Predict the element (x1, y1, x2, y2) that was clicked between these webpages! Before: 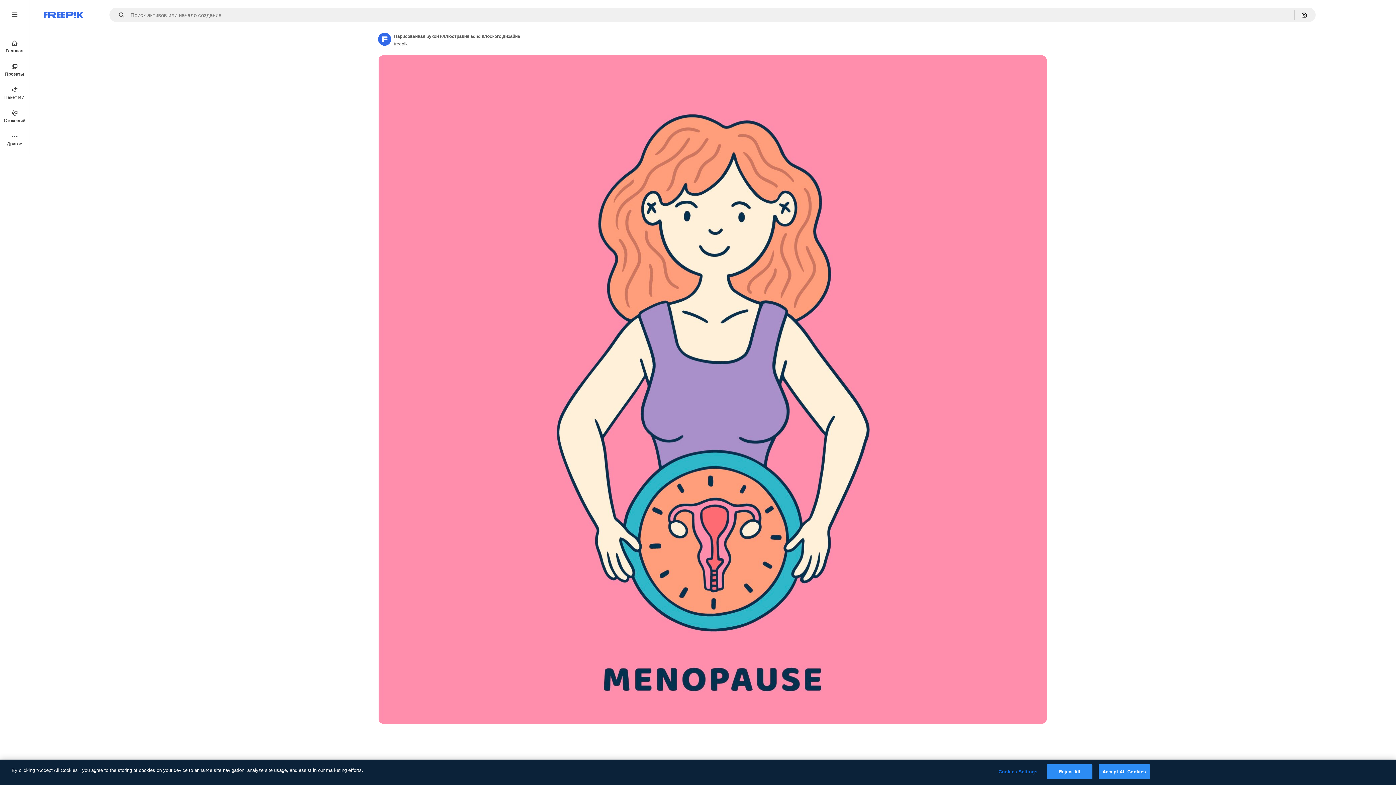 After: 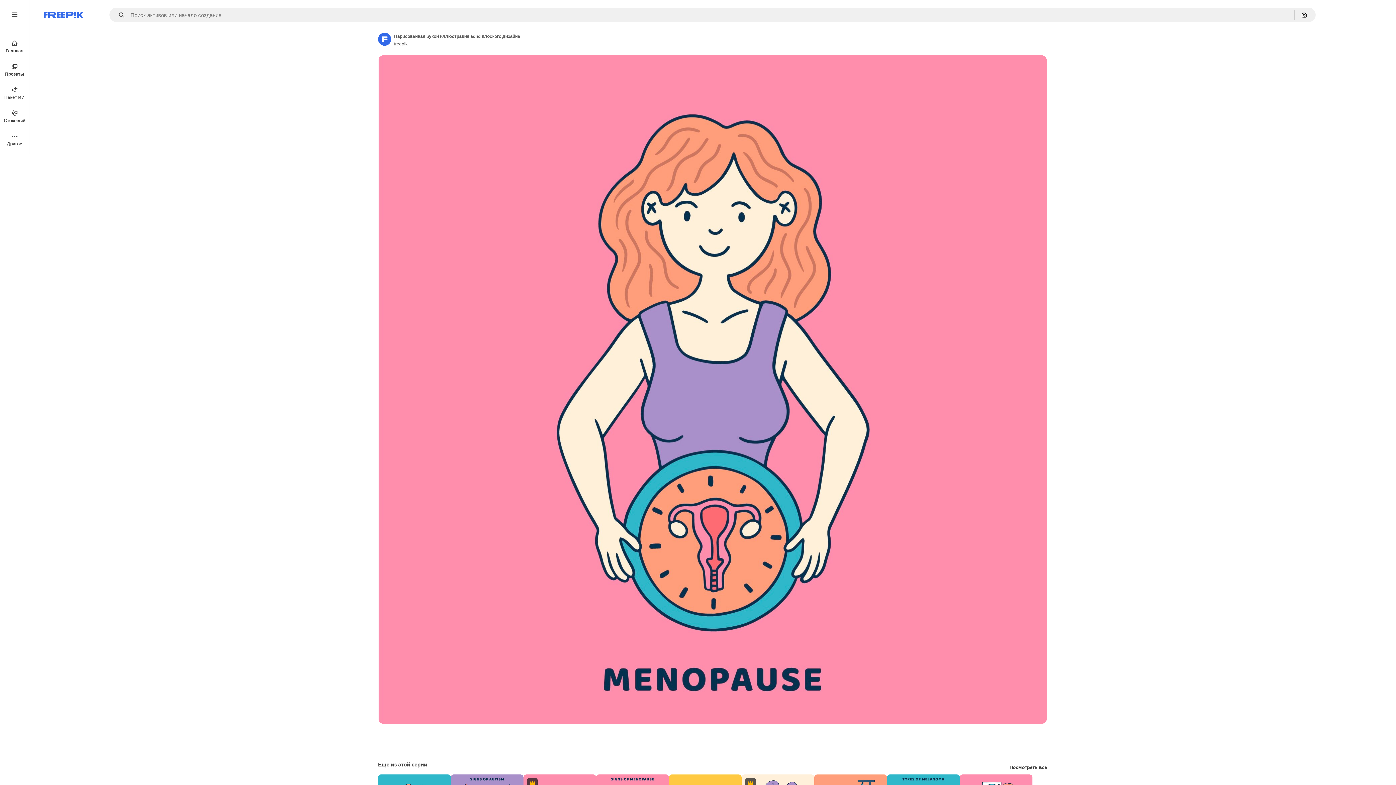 Action: label: Accept All Cookies bbox: (1098, 764, 1150, 779)